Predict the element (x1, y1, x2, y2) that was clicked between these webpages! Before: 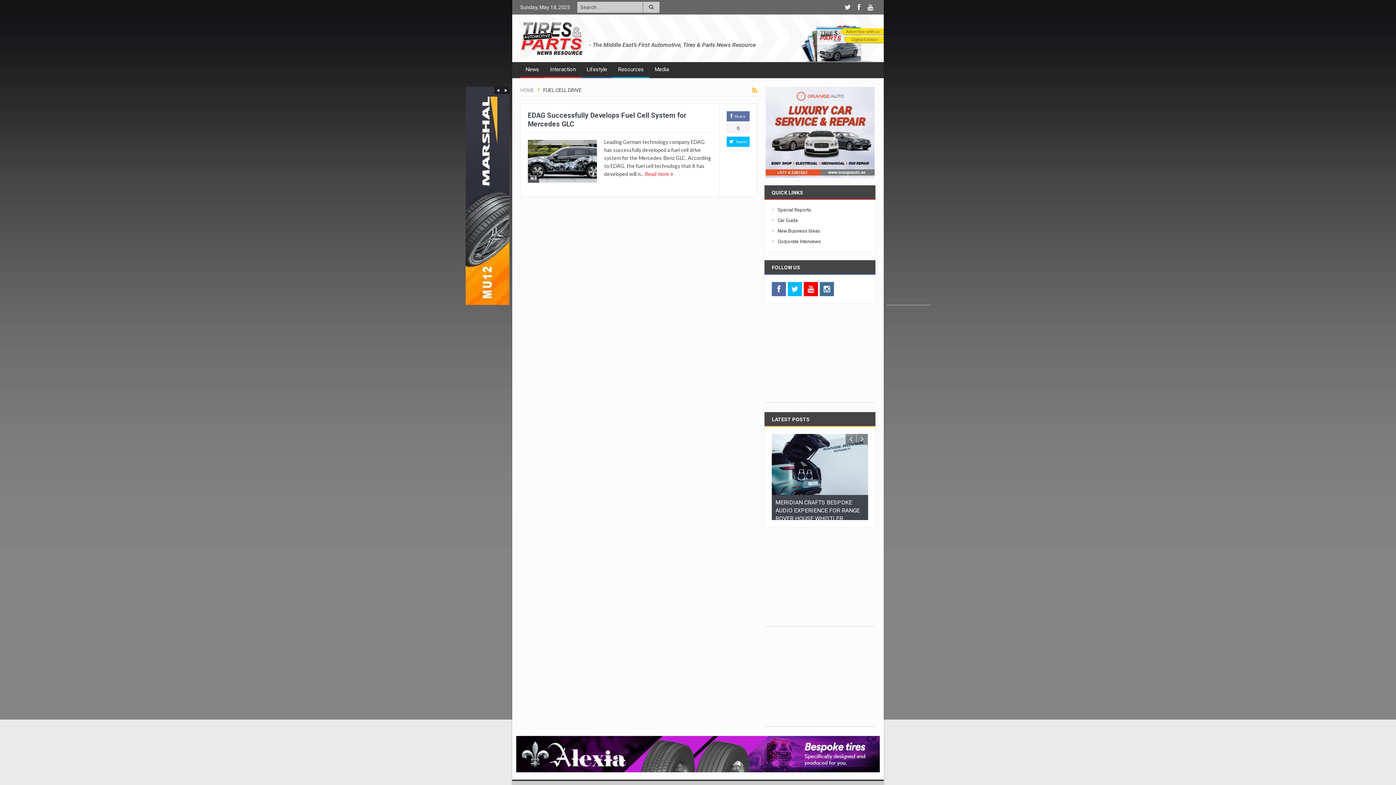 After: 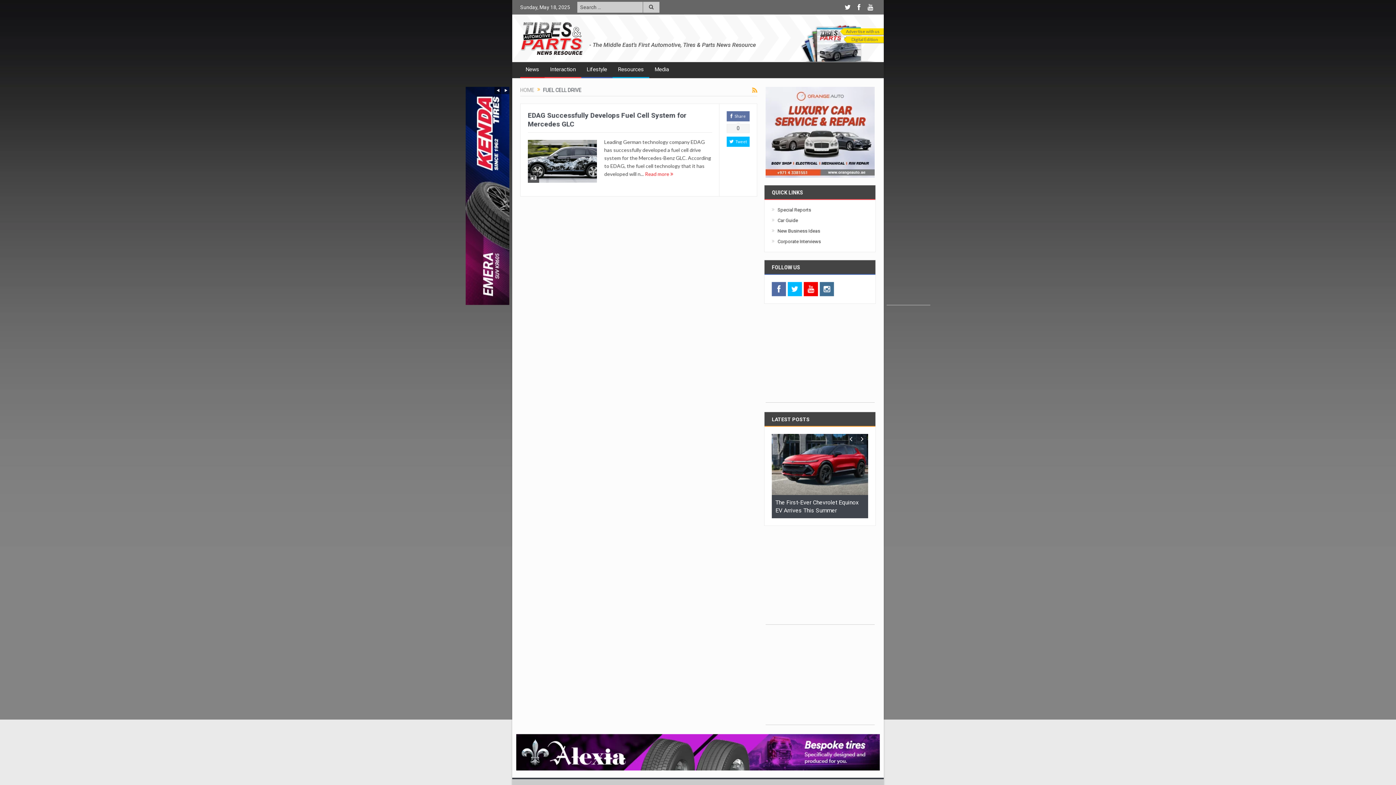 Action: bbox: (788, 282, 802, 298)